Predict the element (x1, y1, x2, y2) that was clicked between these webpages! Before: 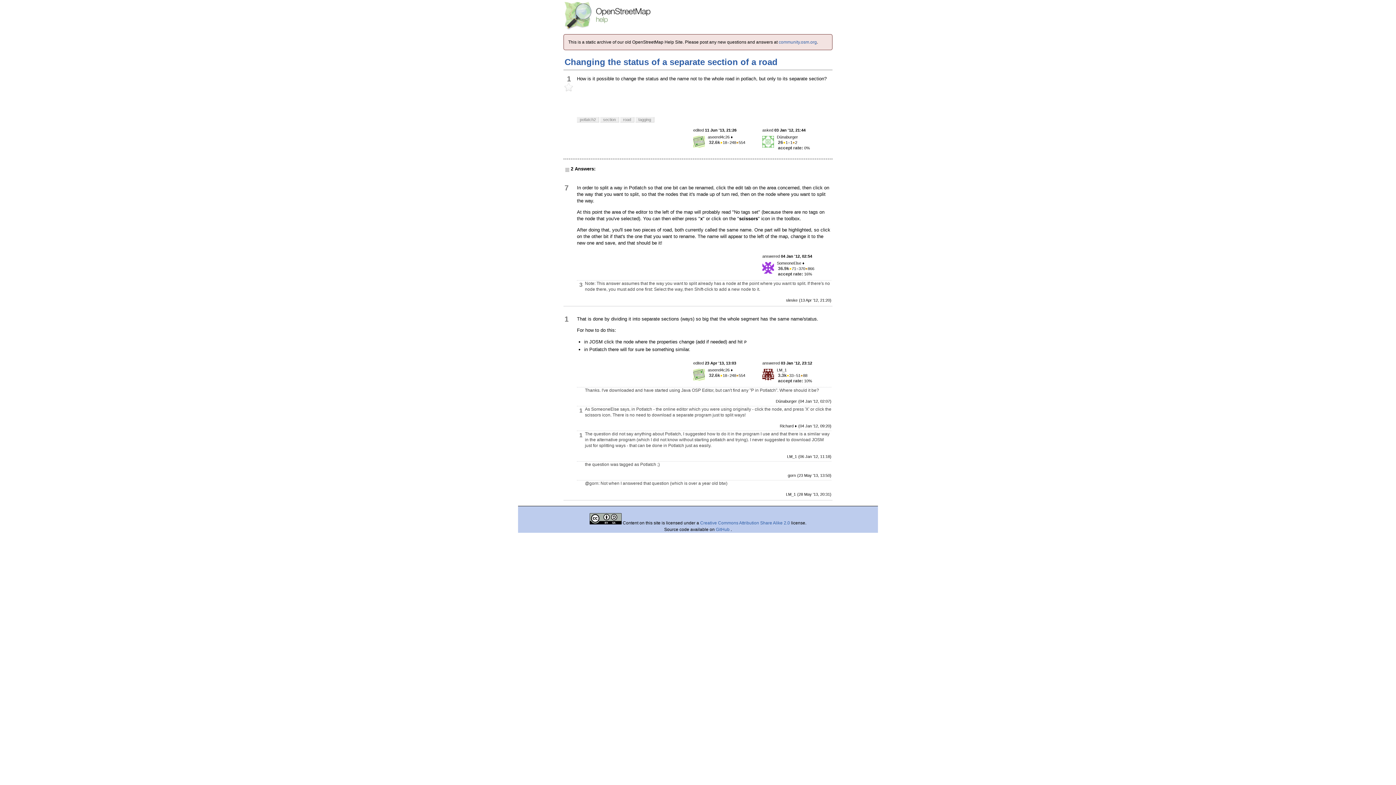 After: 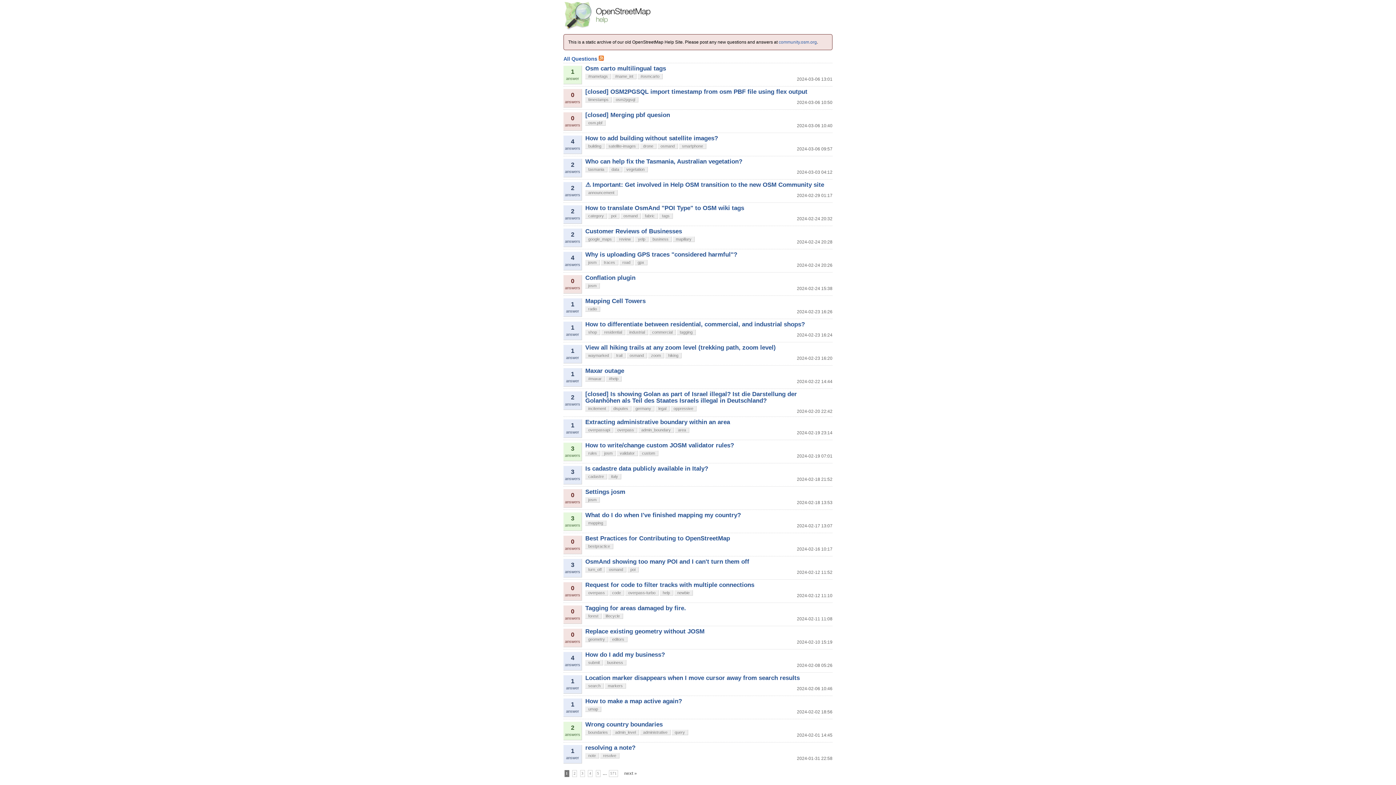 Action: bbox: (563, 26, 650, 31)